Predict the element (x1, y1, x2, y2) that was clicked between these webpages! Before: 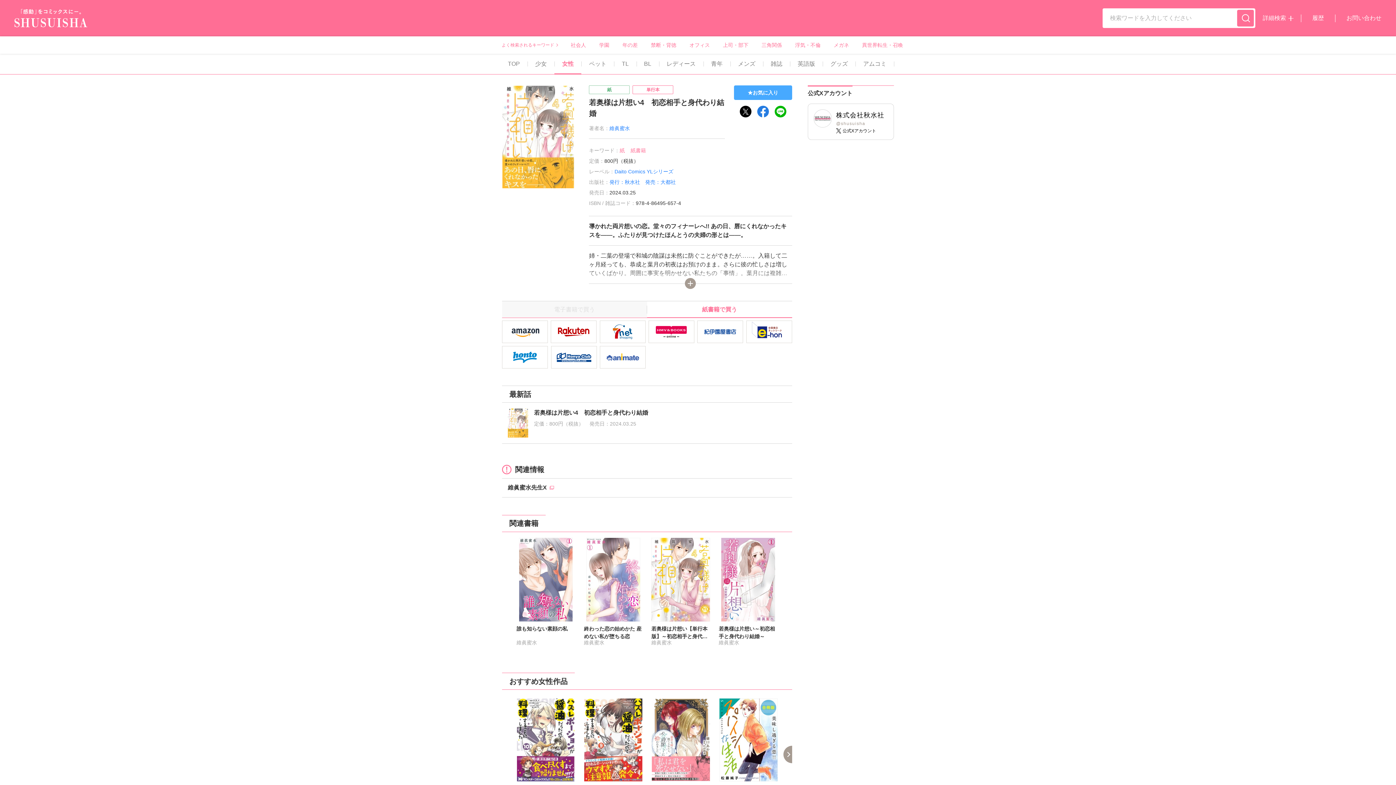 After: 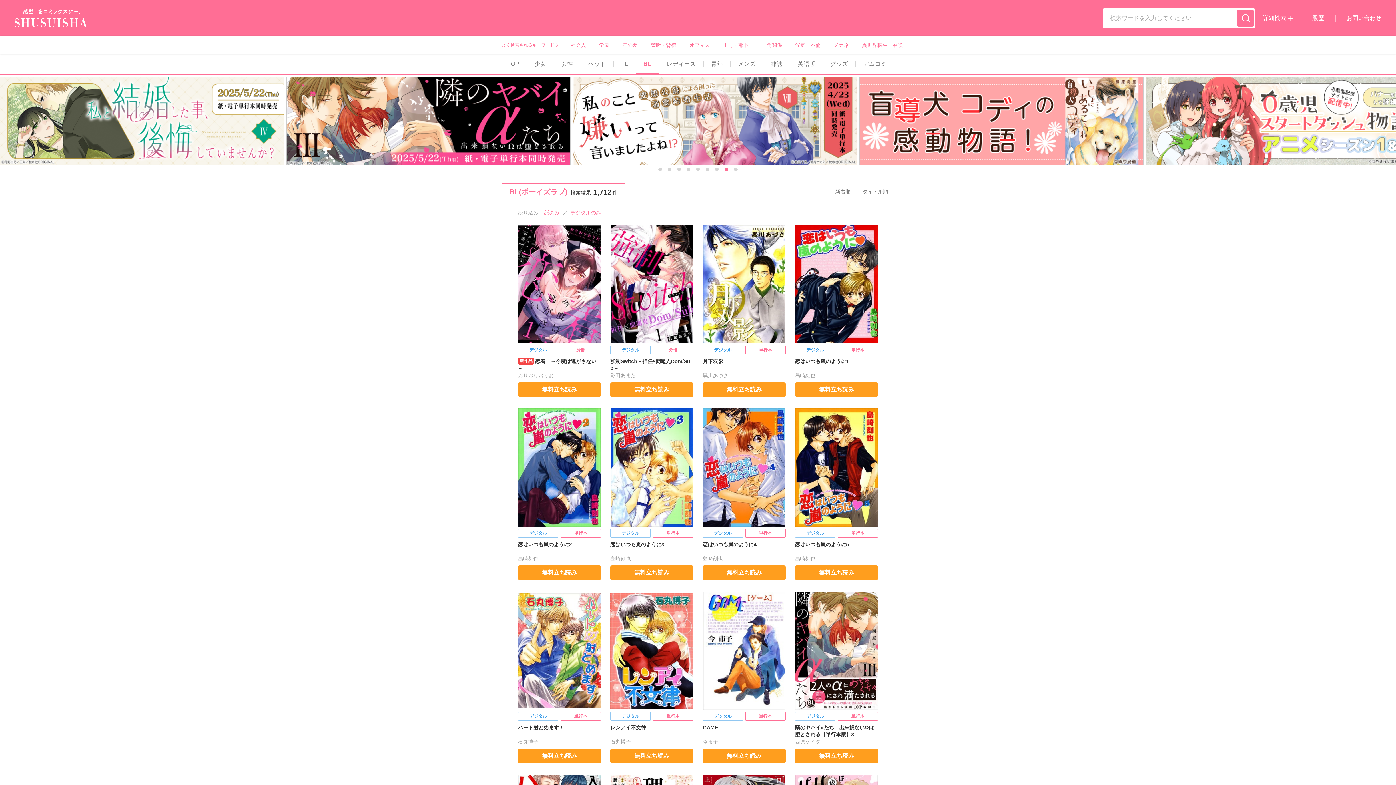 Action: bbox: (636, 54, 659, 73) label: BL